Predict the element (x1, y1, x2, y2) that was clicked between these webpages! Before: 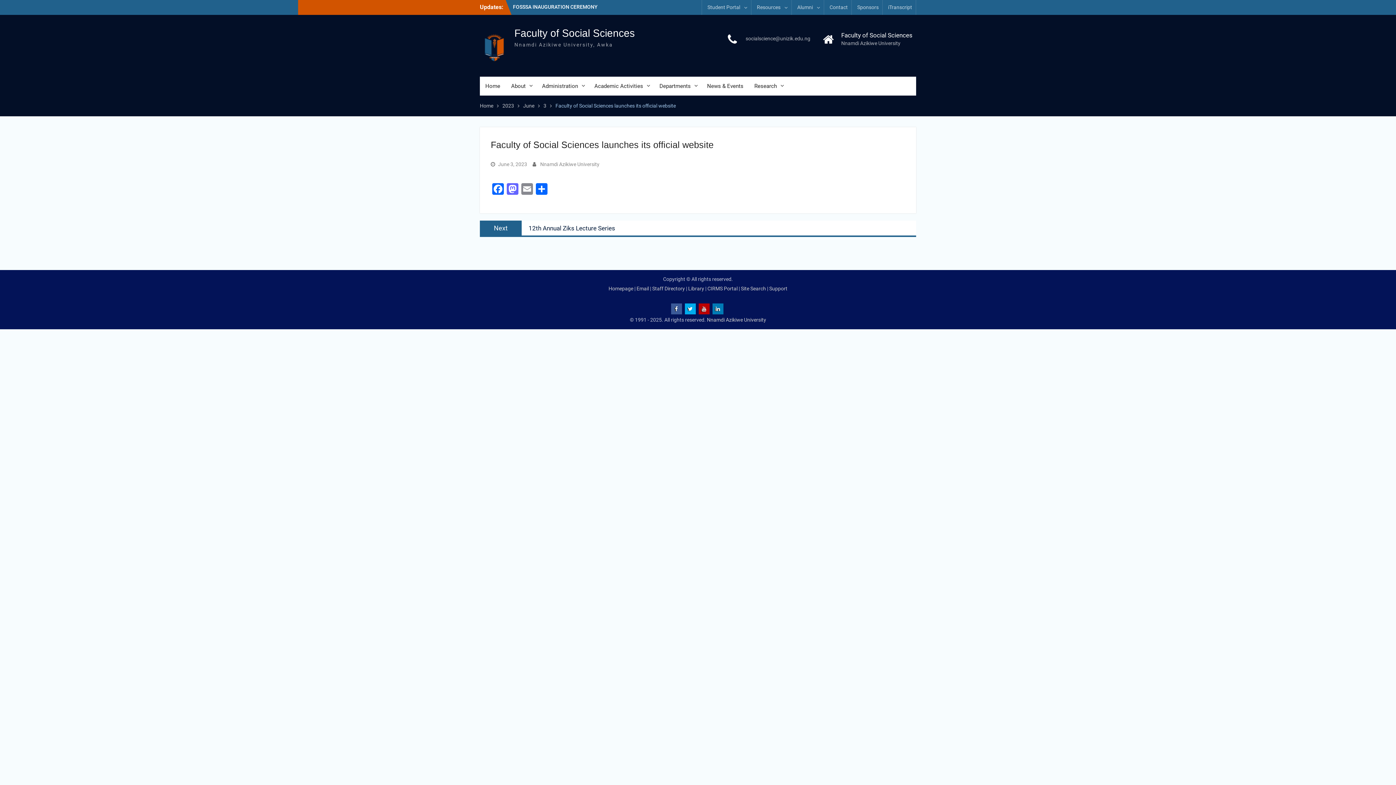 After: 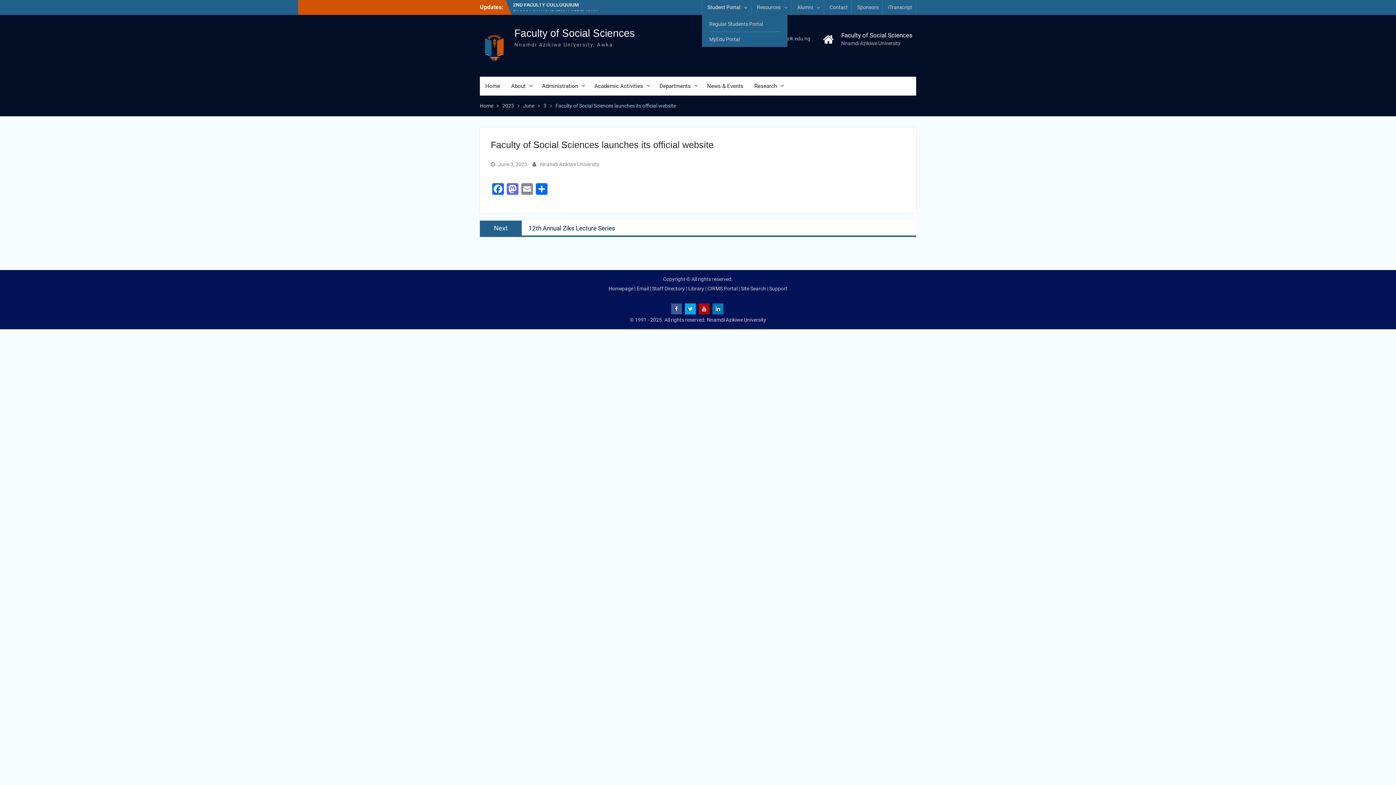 Action: bbox: (704, 0, 751, 14) label: Student Portal